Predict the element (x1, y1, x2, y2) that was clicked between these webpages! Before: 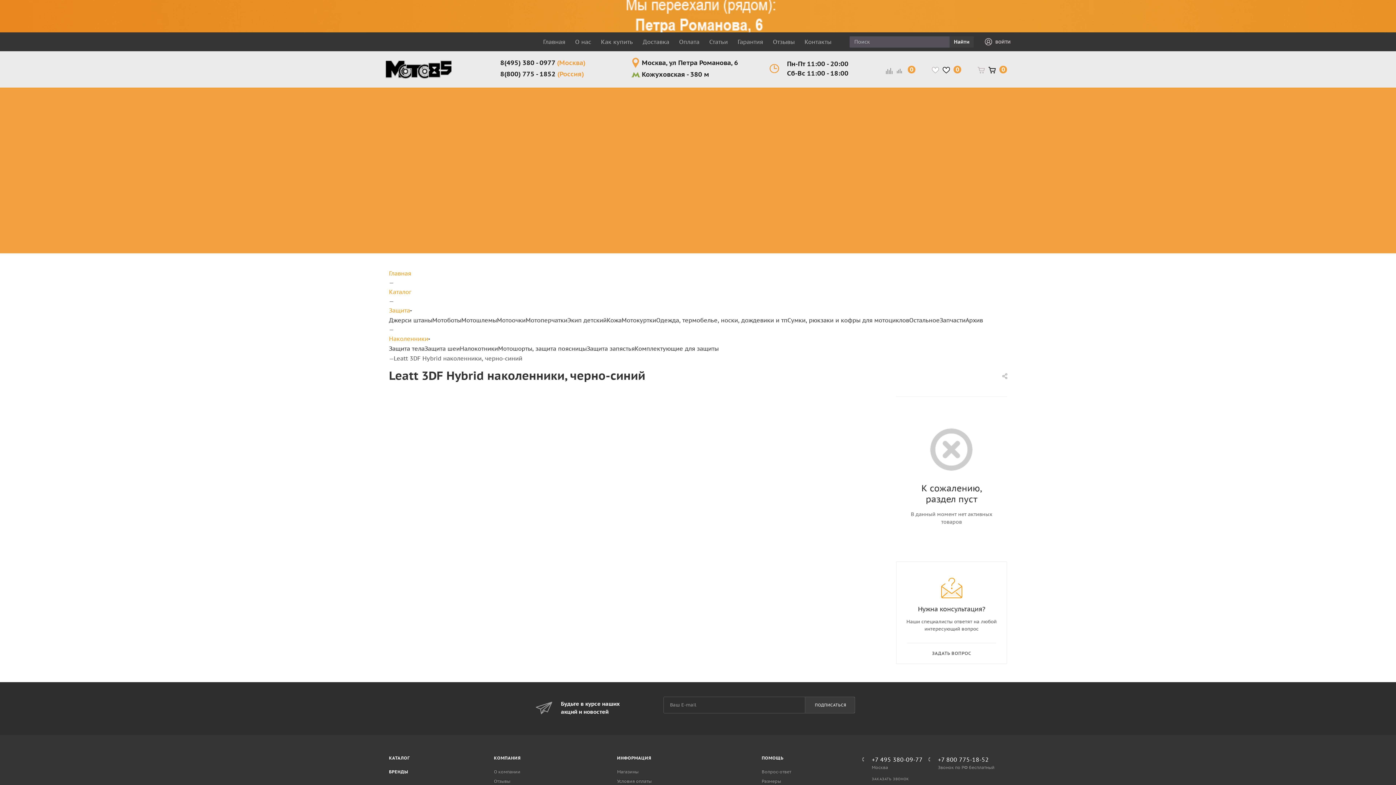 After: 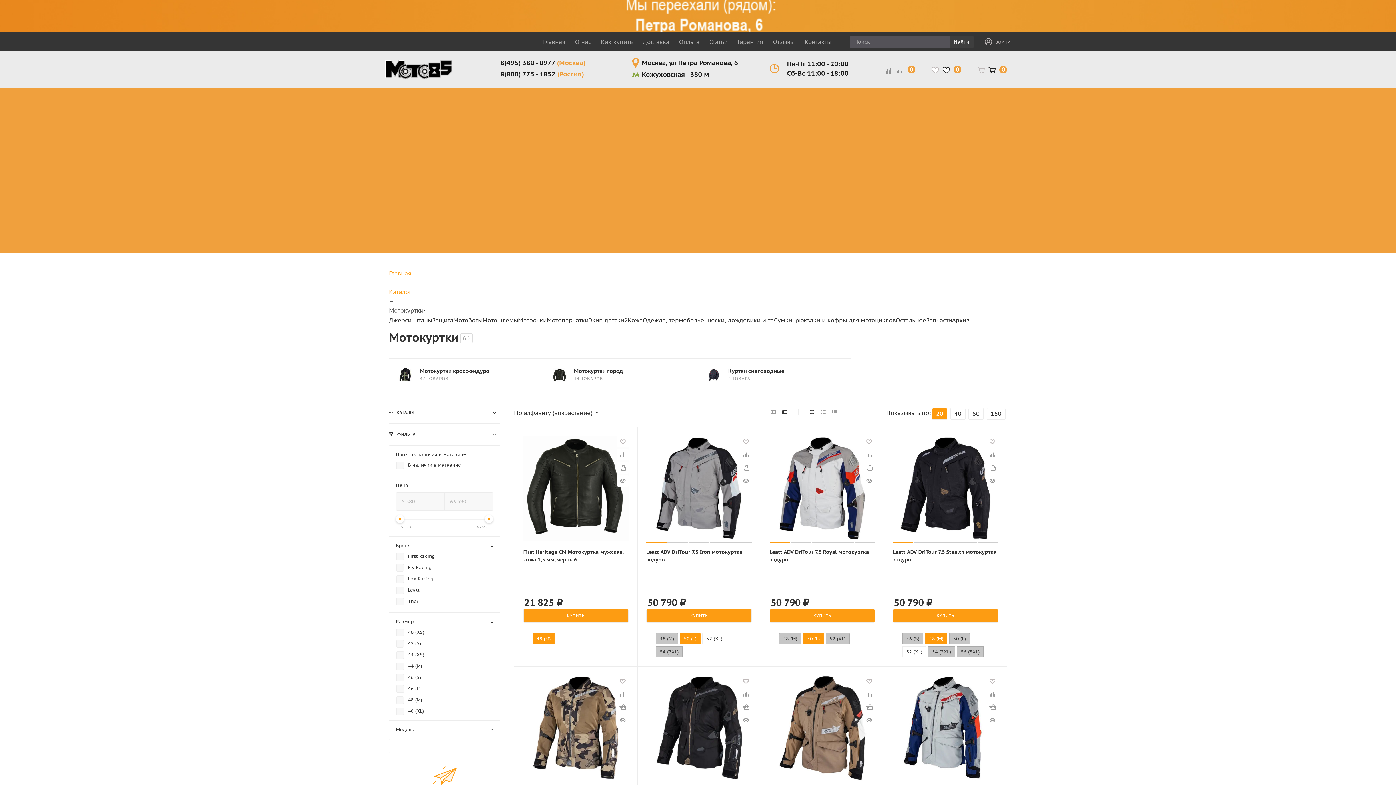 Action: label: Мотокуртки bbox: (621, 316, 656, 324)